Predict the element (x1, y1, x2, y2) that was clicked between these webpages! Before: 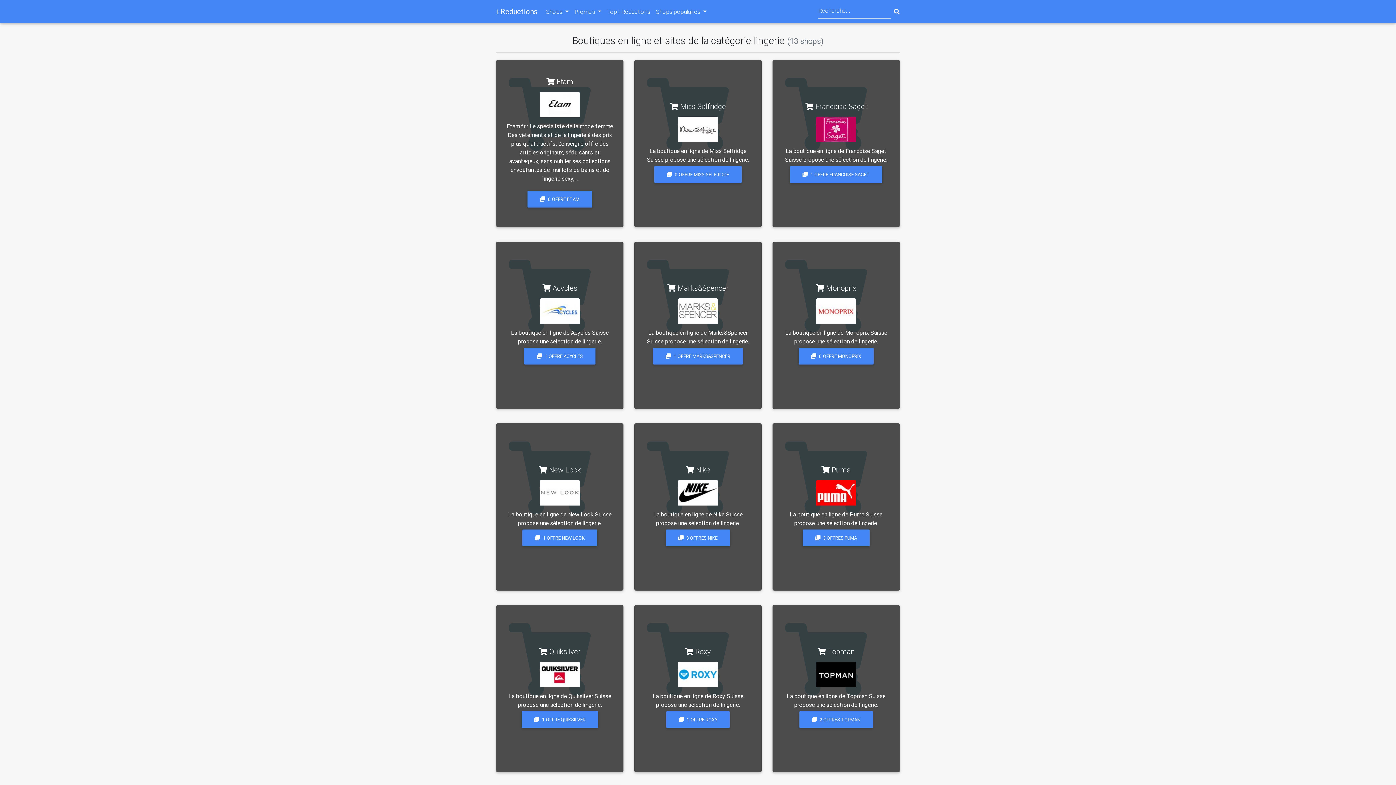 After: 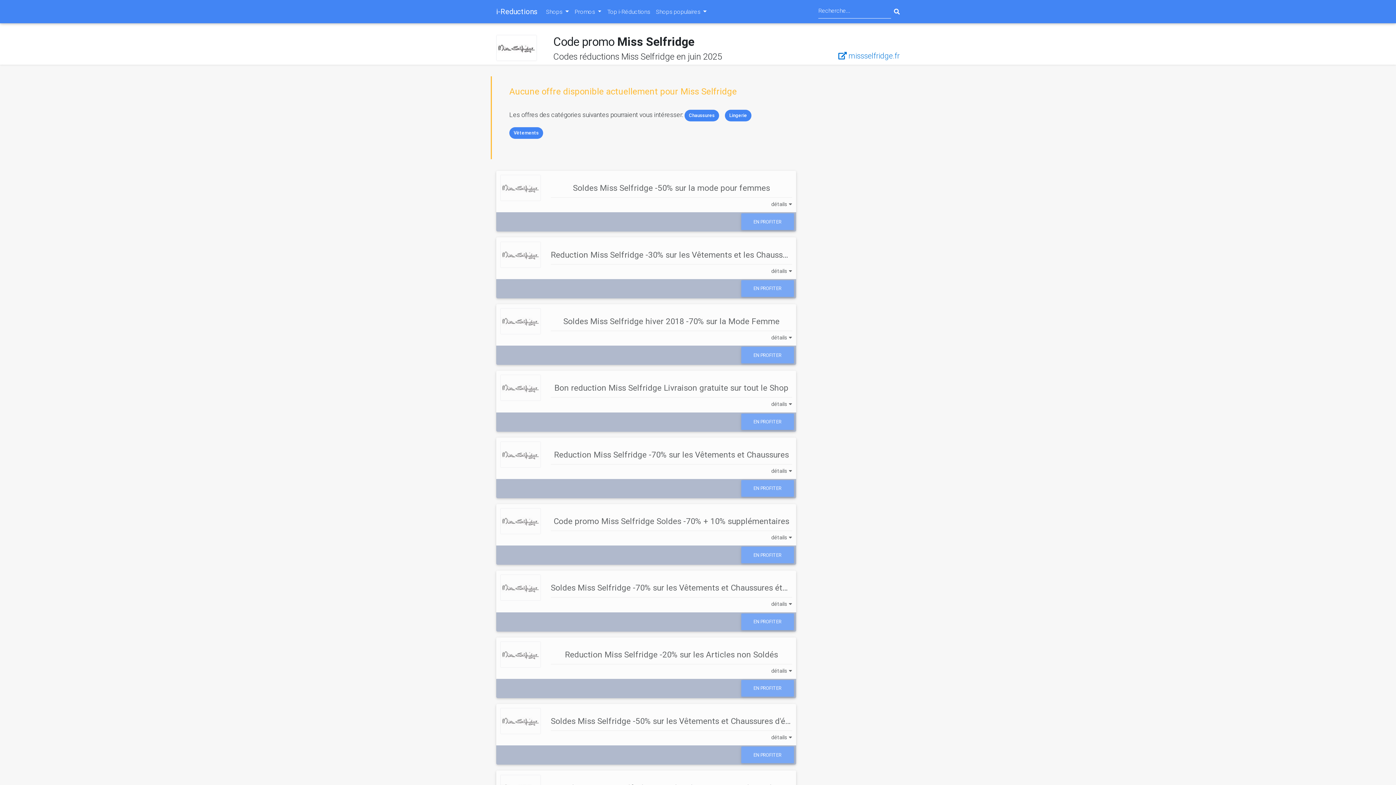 Action: bbox: (654, 166, 741, 182) label:  0 OFFRE MISS SELFRIDGE